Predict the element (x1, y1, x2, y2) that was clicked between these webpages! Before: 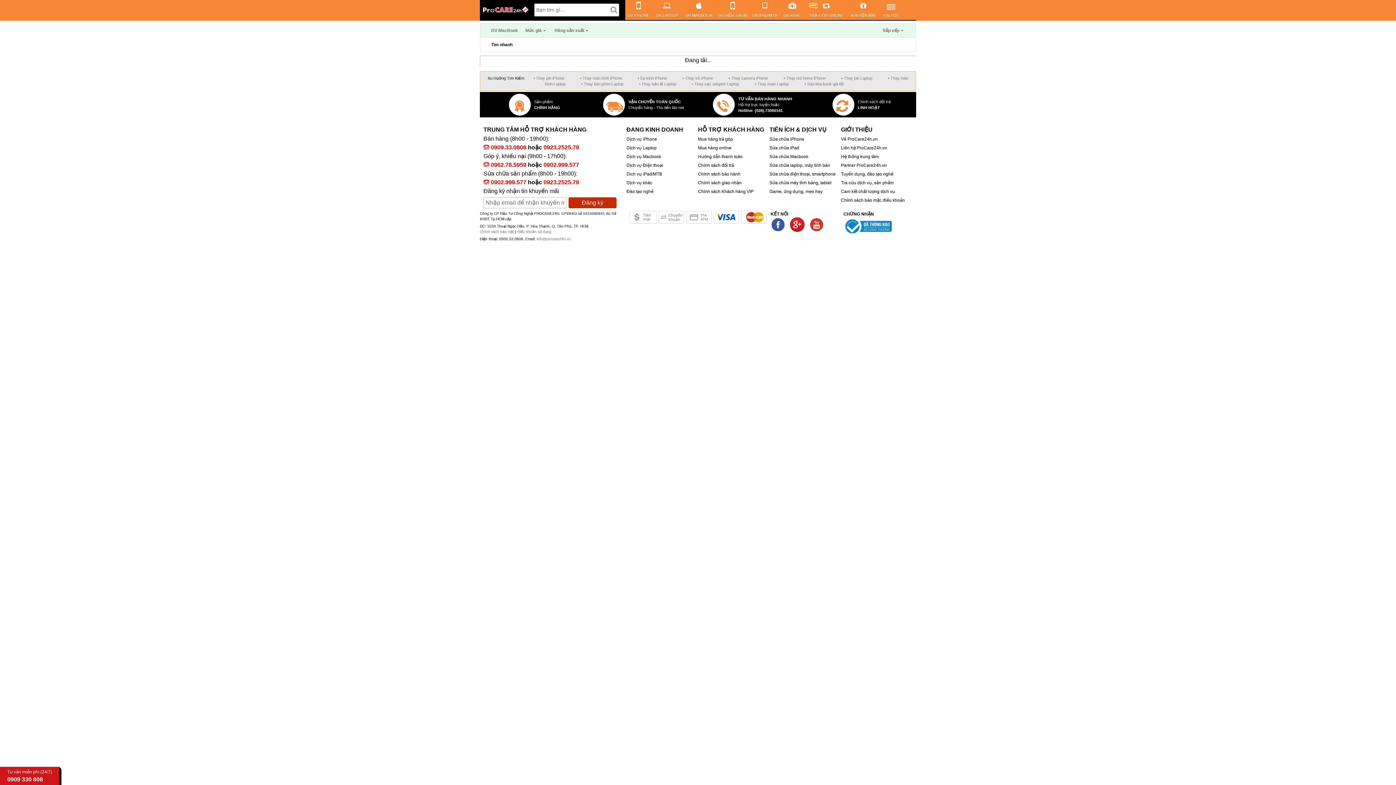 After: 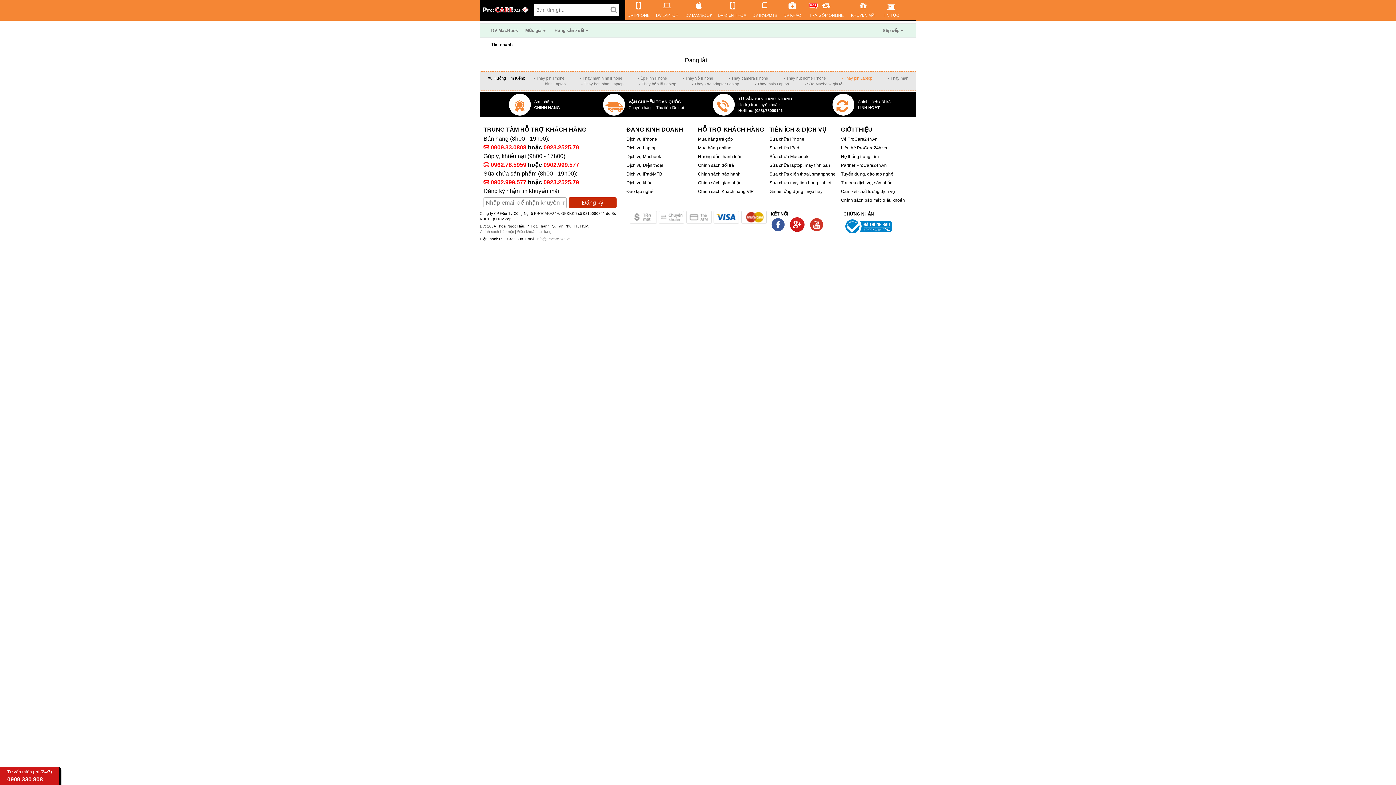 Action: label: • Thay pin Laptop bbox: (841, 76, 872, 80)